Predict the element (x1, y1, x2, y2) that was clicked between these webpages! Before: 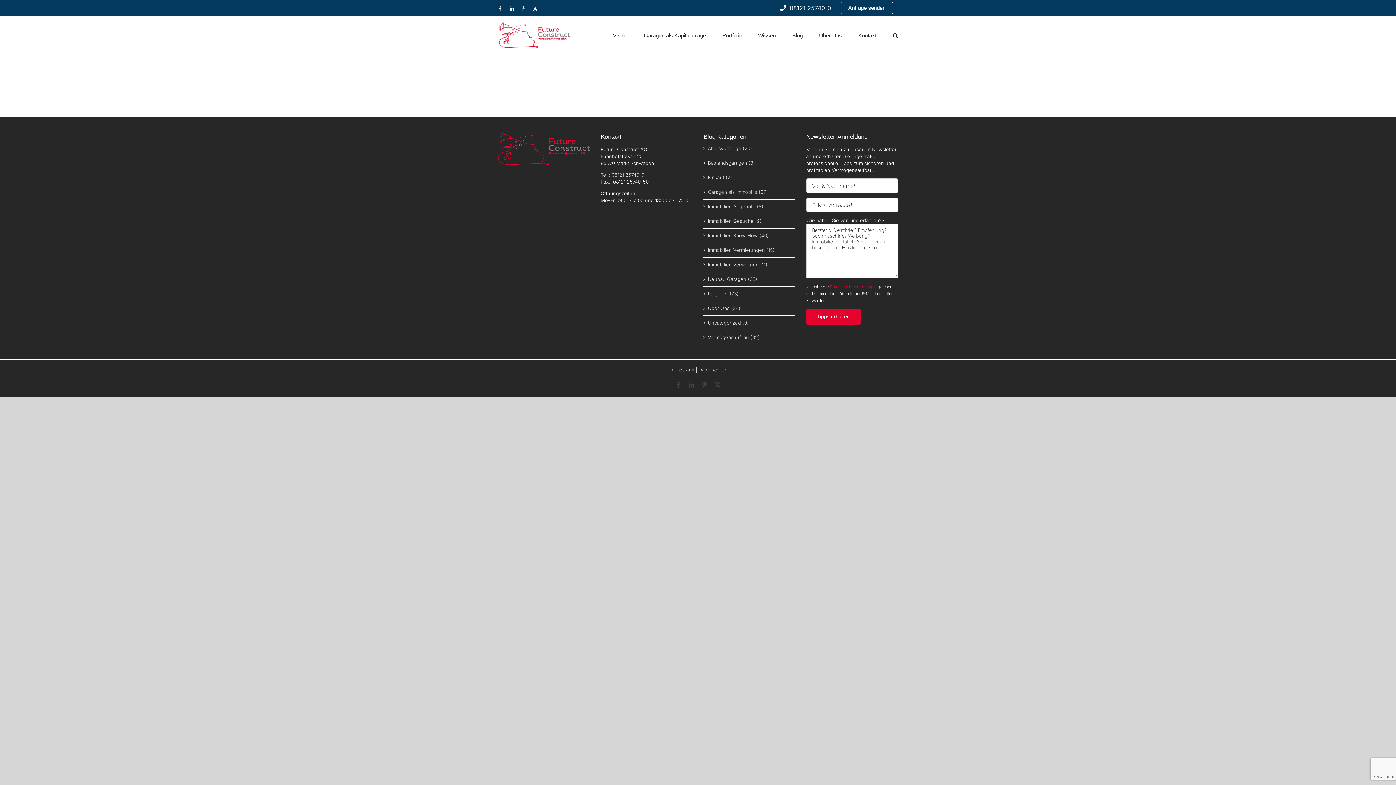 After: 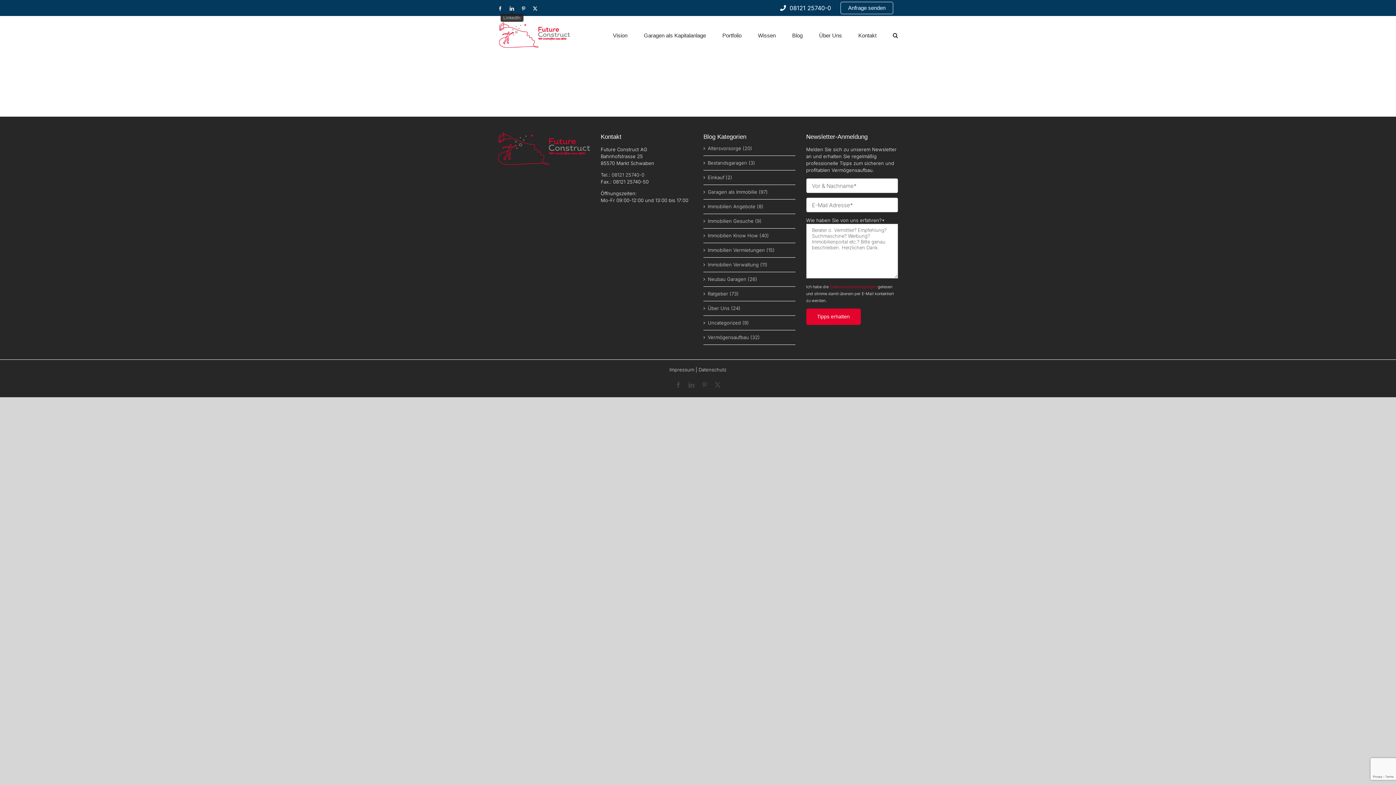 Action: bbox: (509, 6, 514, 10) label: LinkedIn